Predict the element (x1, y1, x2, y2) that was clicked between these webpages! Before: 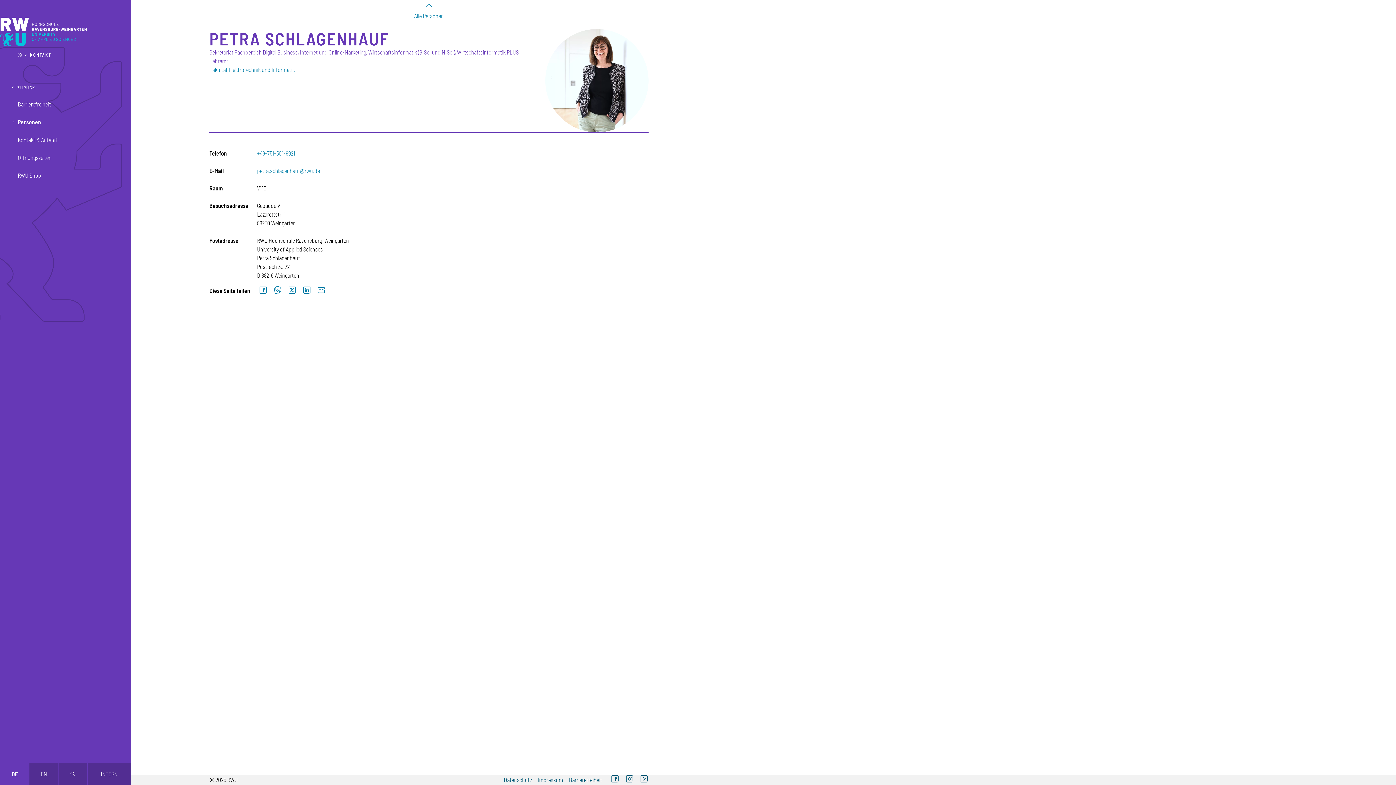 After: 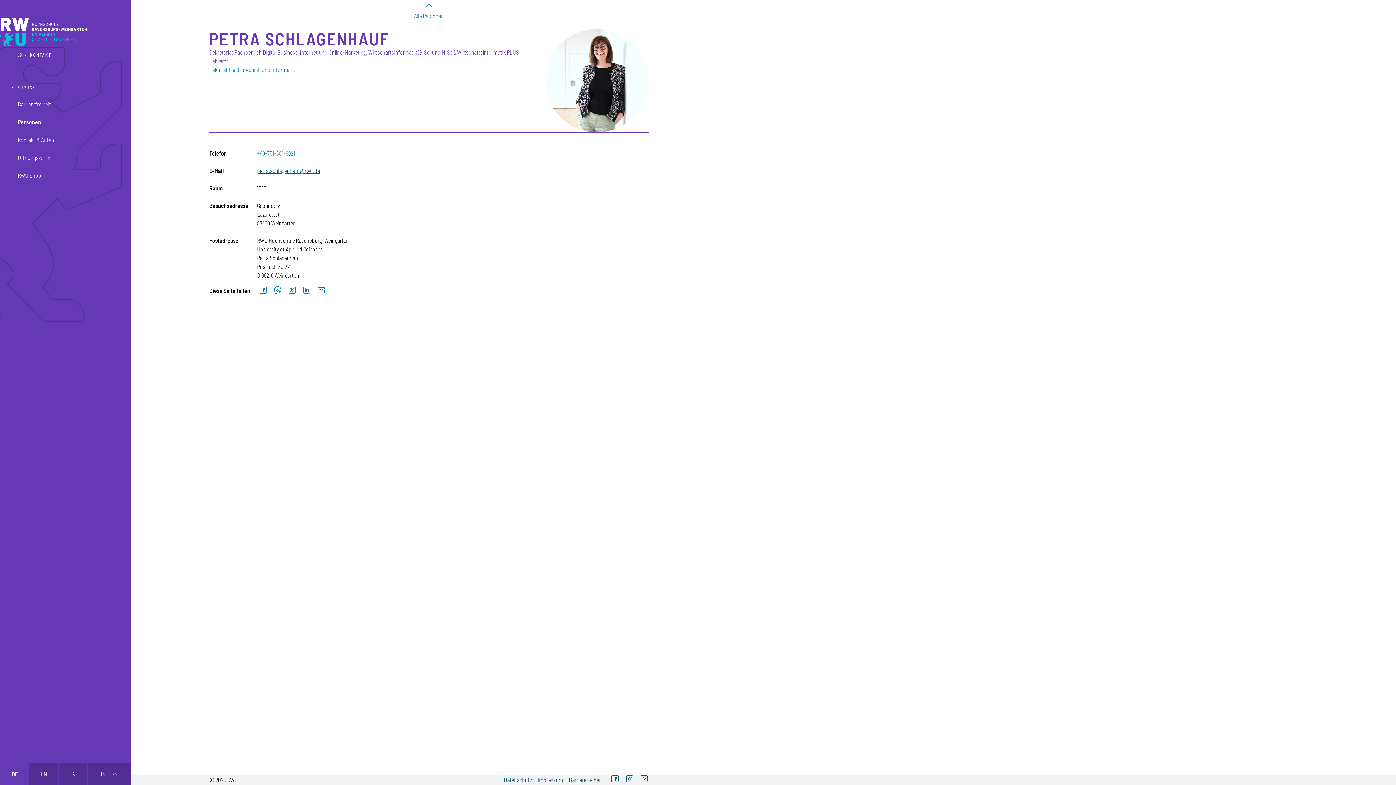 Action: bbox: (257, 167, 320, 174) label: petra.schlagenhauf@rwu.de